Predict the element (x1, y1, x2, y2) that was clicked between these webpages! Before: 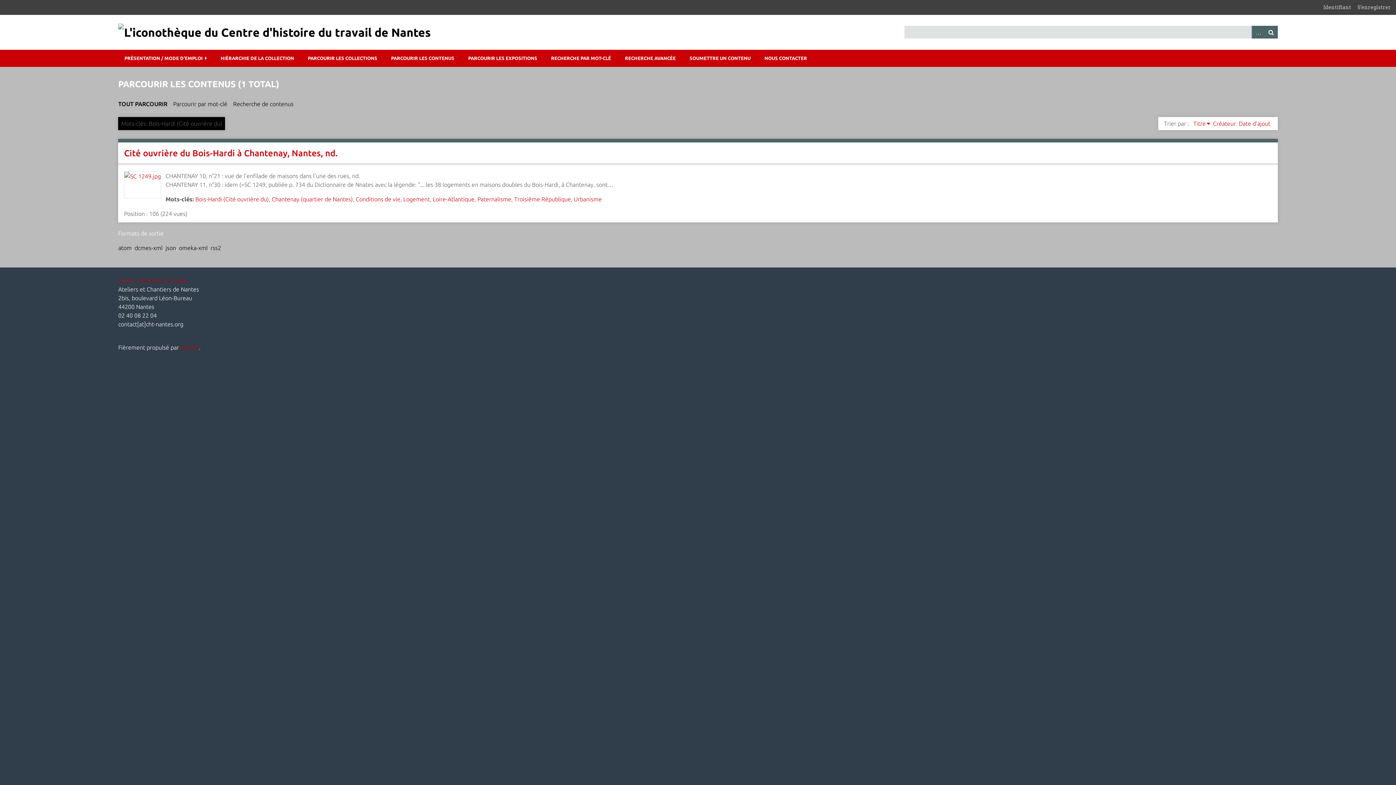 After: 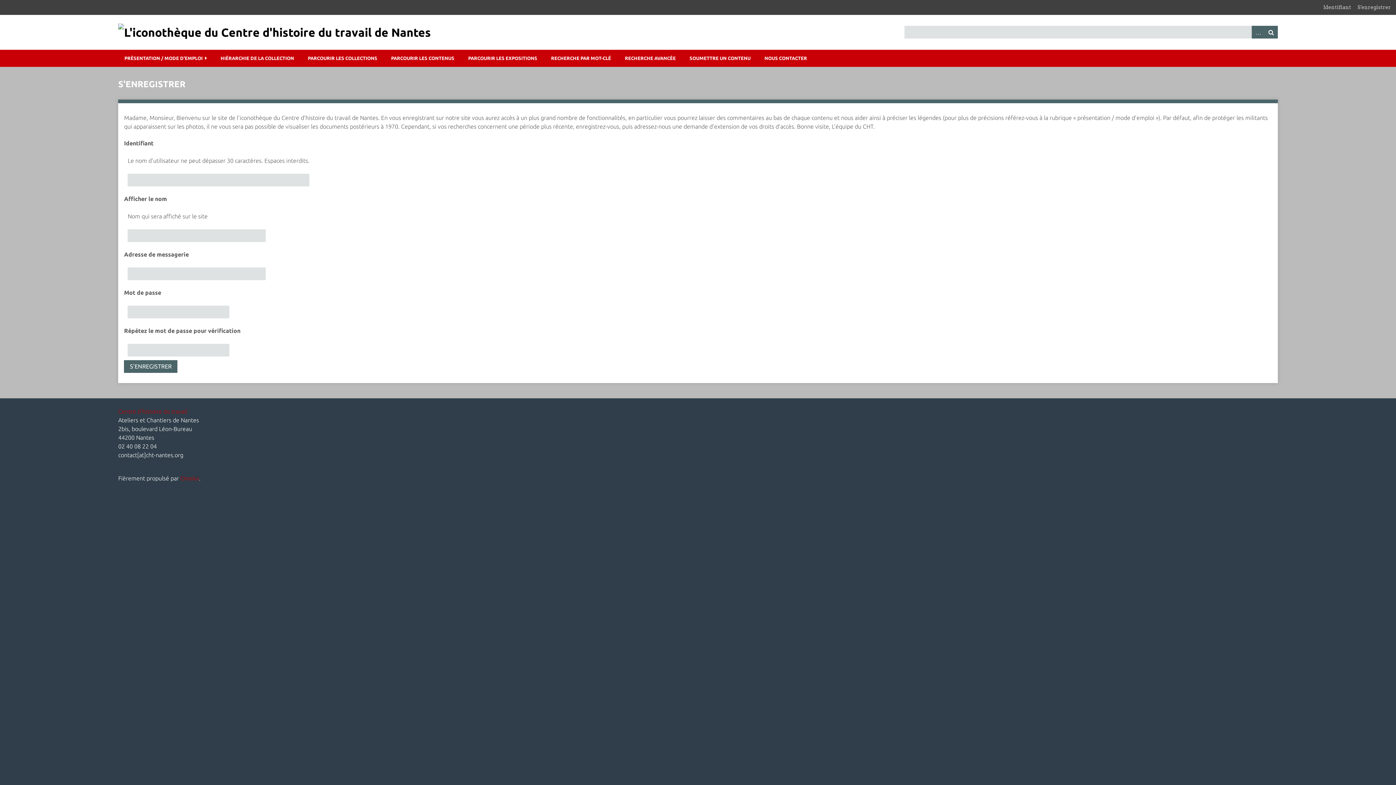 Action: bbox: (1357, 3, 1396, 11) label: S'enregistrer